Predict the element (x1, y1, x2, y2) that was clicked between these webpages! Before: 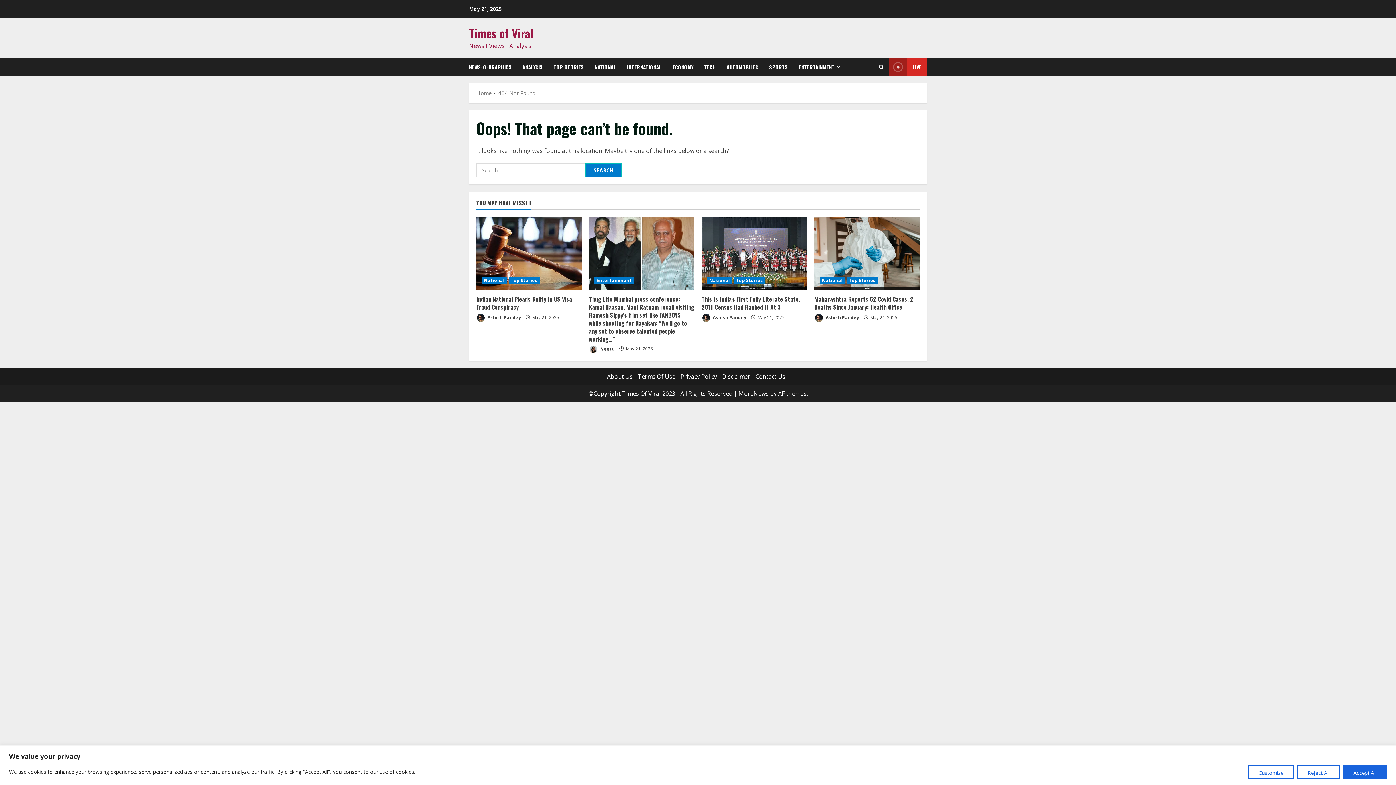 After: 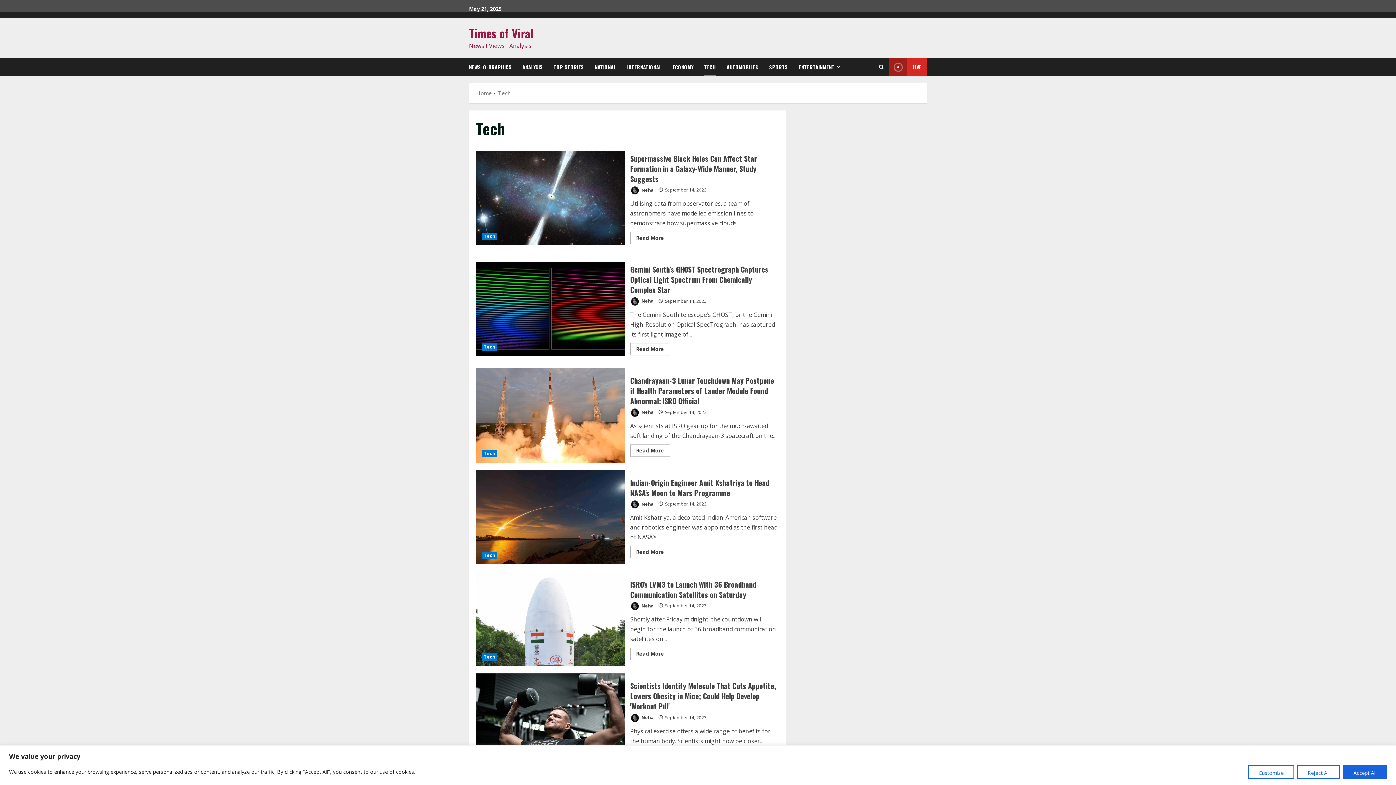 Action: bbox: (698, 58, 721, 76) label: TECH